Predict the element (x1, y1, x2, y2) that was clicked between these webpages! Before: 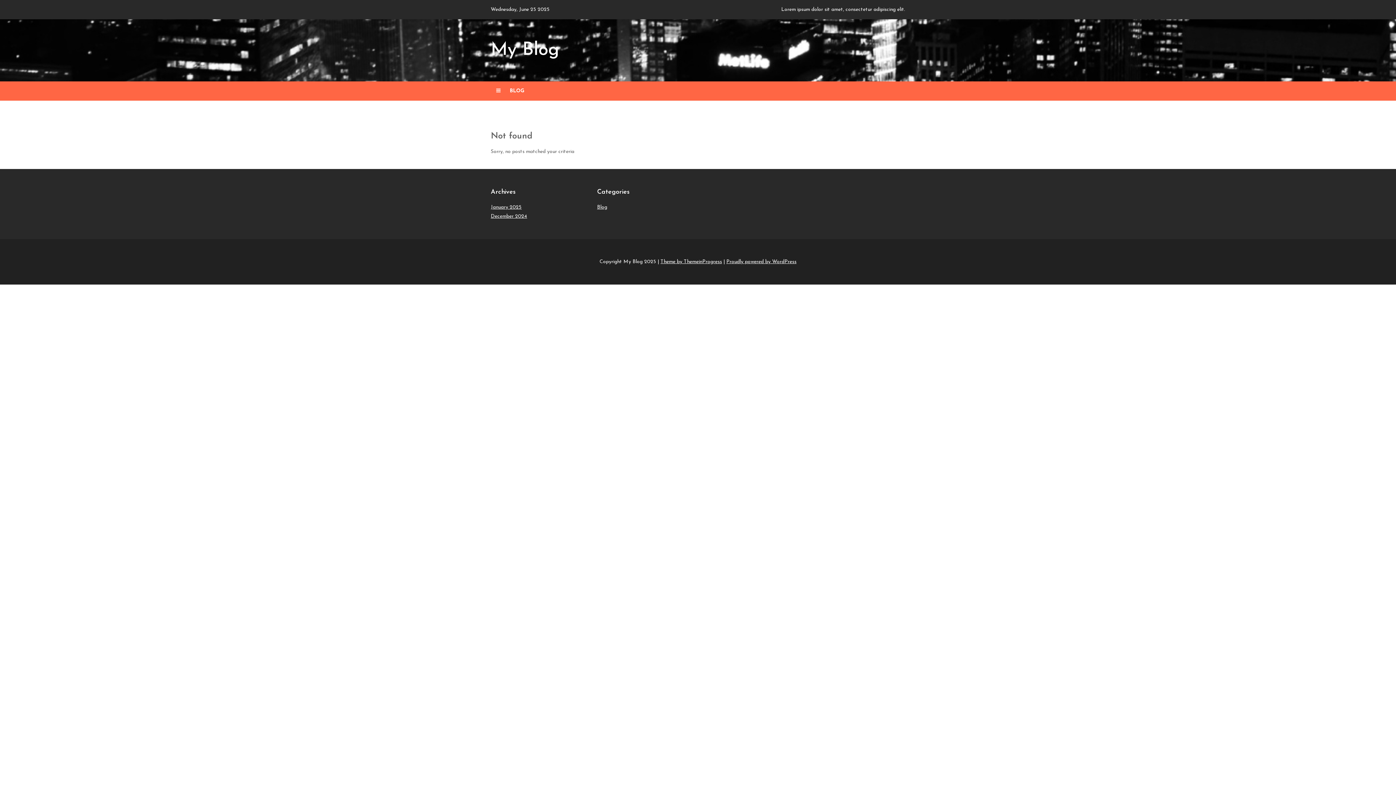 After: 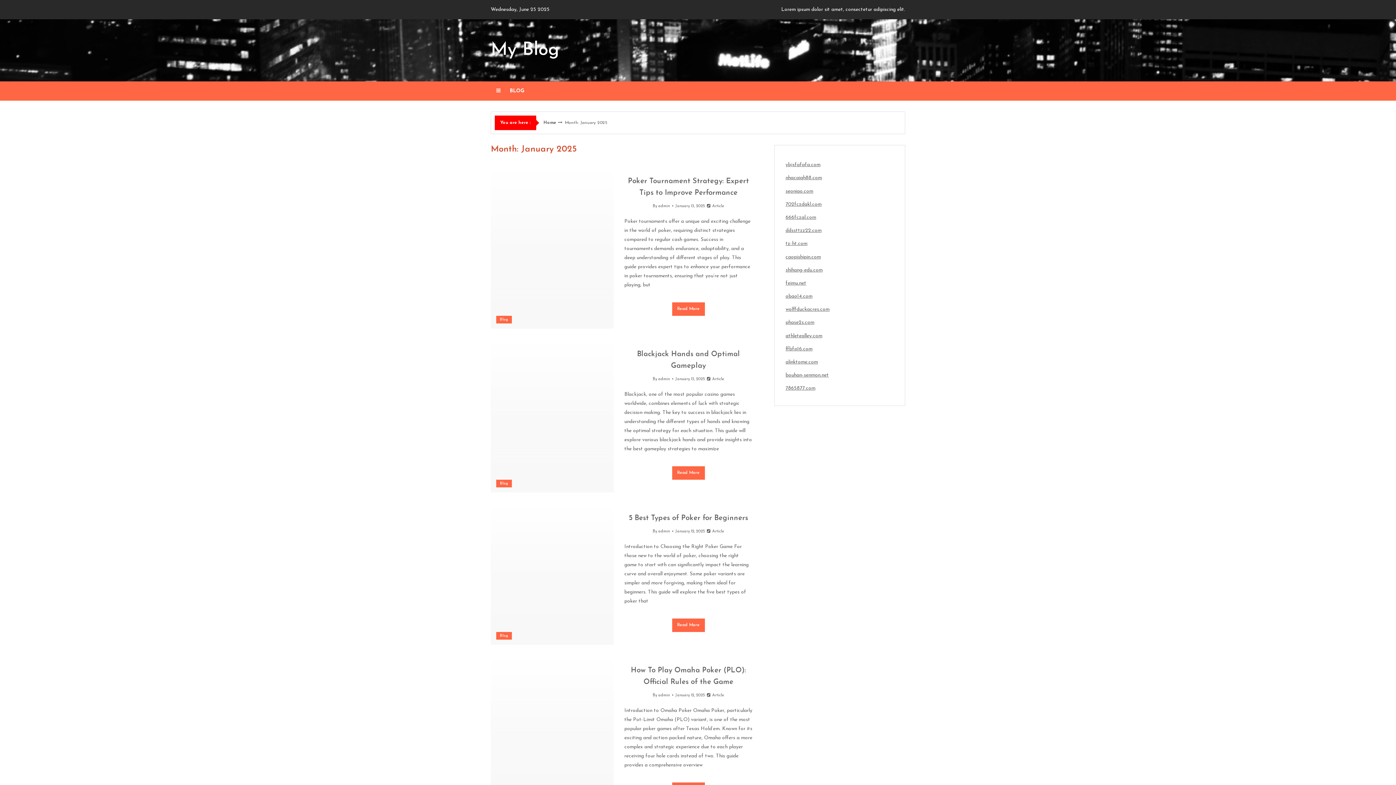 Action: bbox: (490, 204, 521, 210) label: January 2025